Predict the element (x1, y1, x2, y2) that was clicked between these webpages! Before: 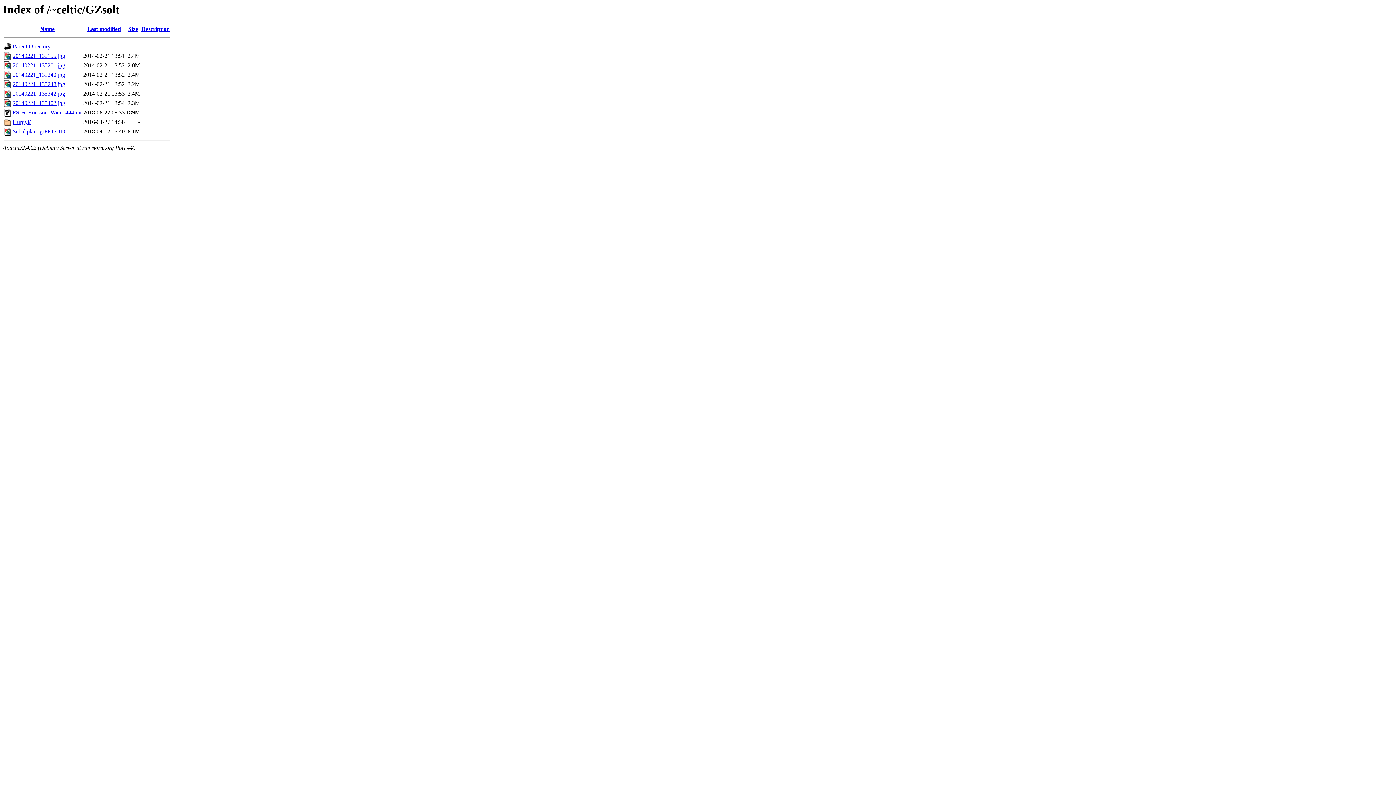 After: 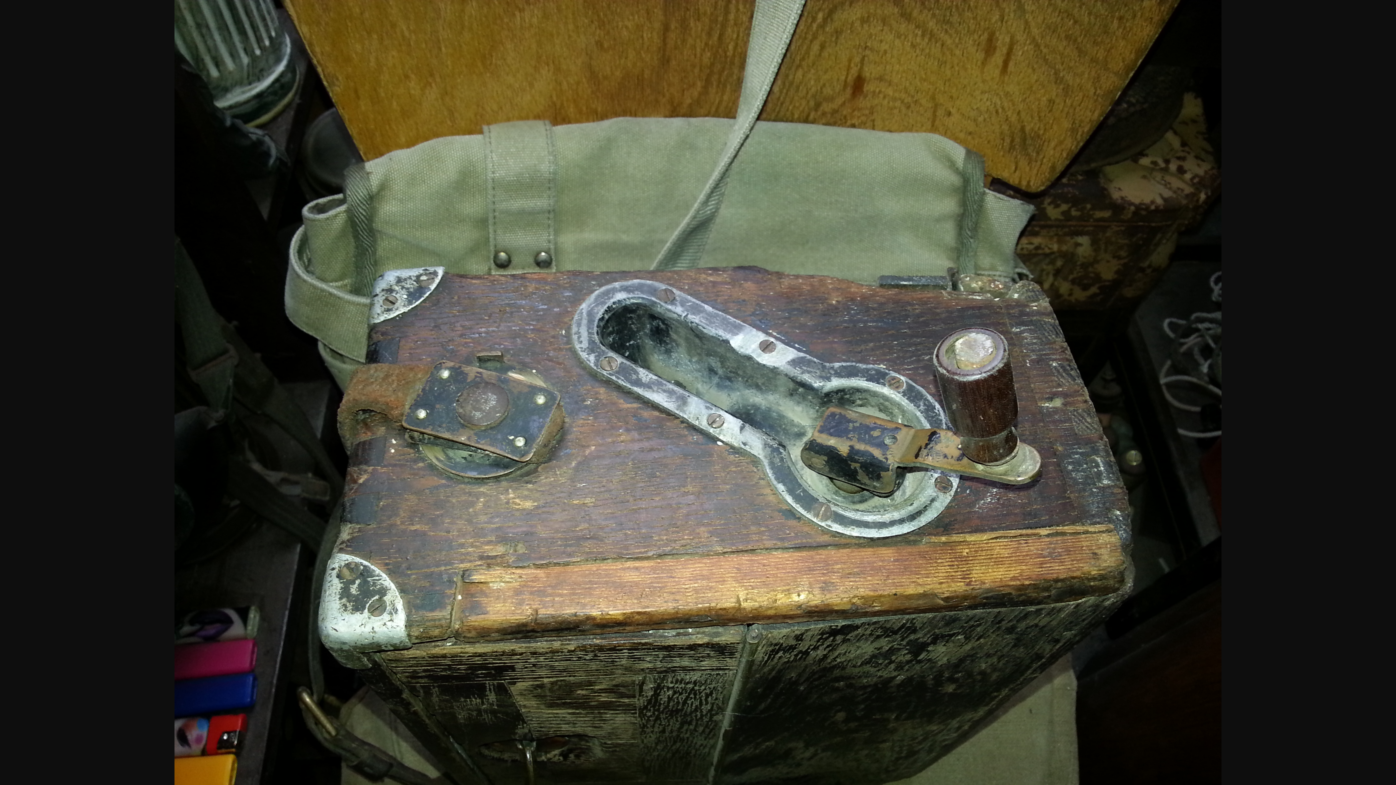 Action: label: 20140221_135402.jpg bbox: (12, 100, 65, 106)